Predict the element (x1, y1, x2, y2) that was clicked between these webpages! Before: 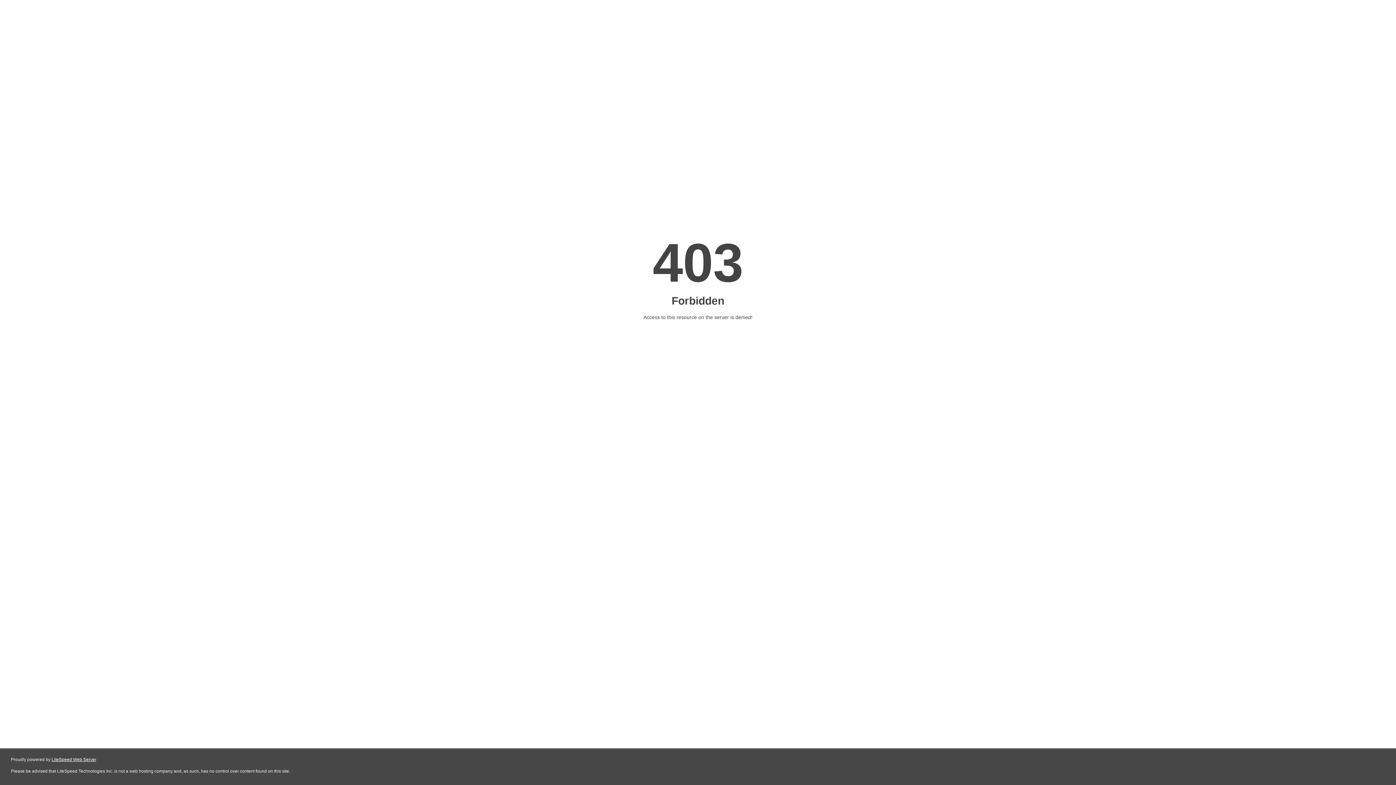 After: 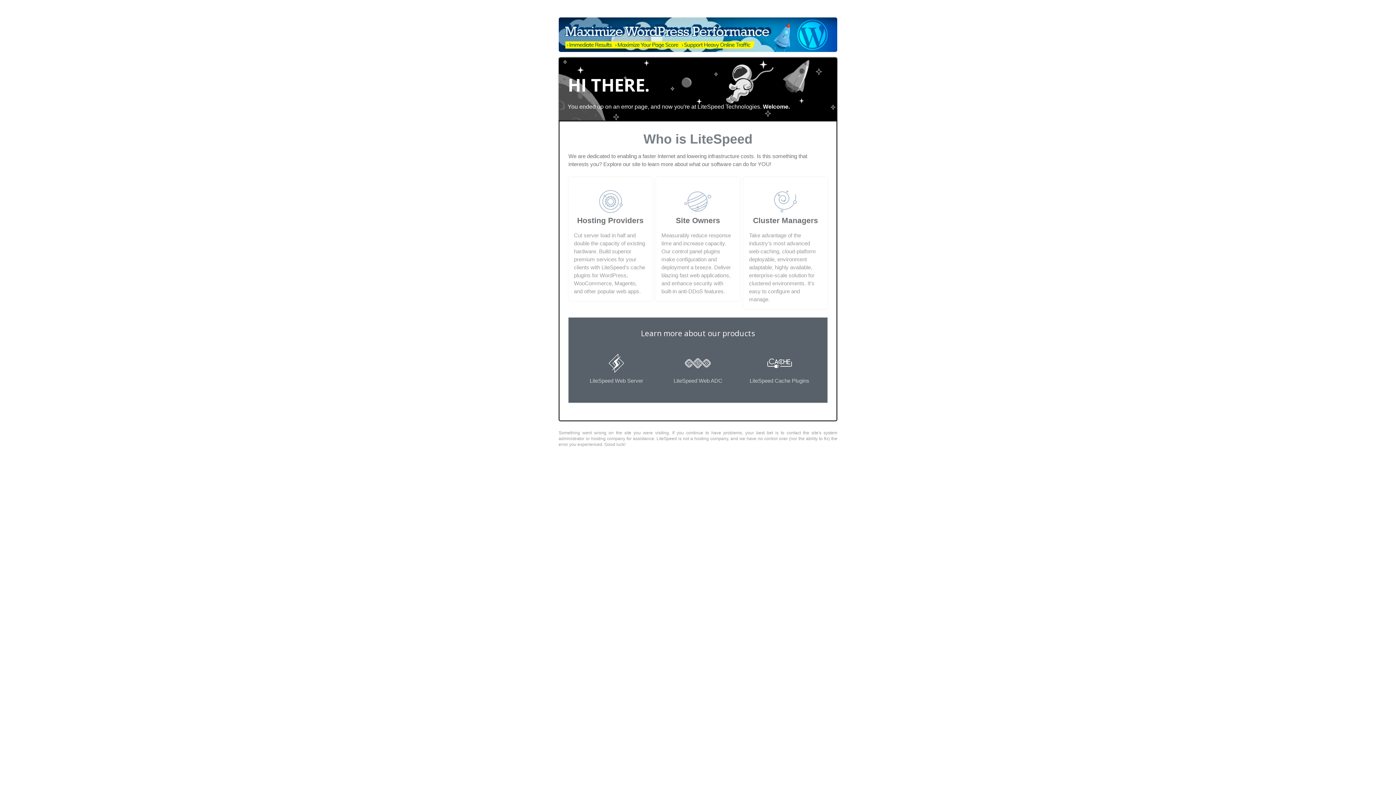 Action: bbox: (51, 757, 96, 762) label: LiteSpeed Web Server